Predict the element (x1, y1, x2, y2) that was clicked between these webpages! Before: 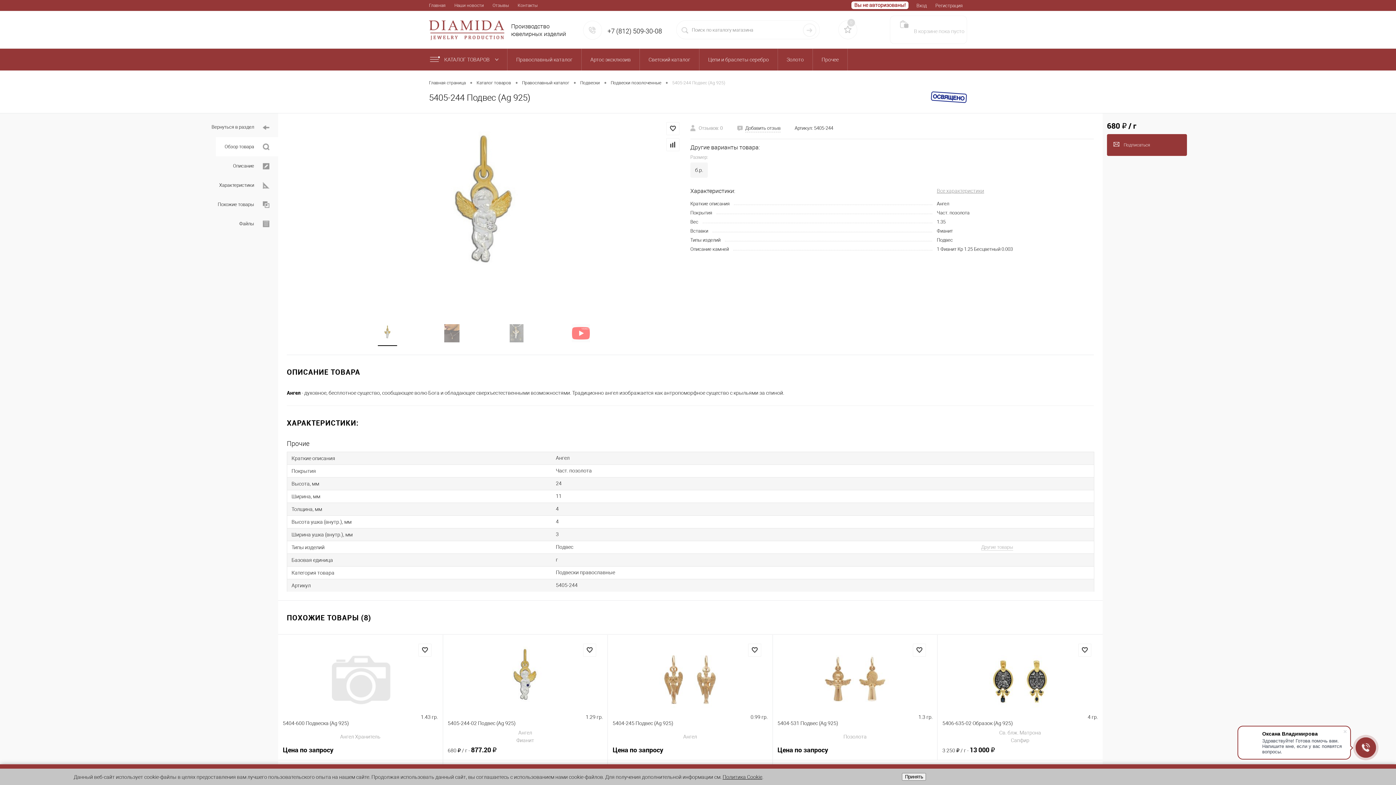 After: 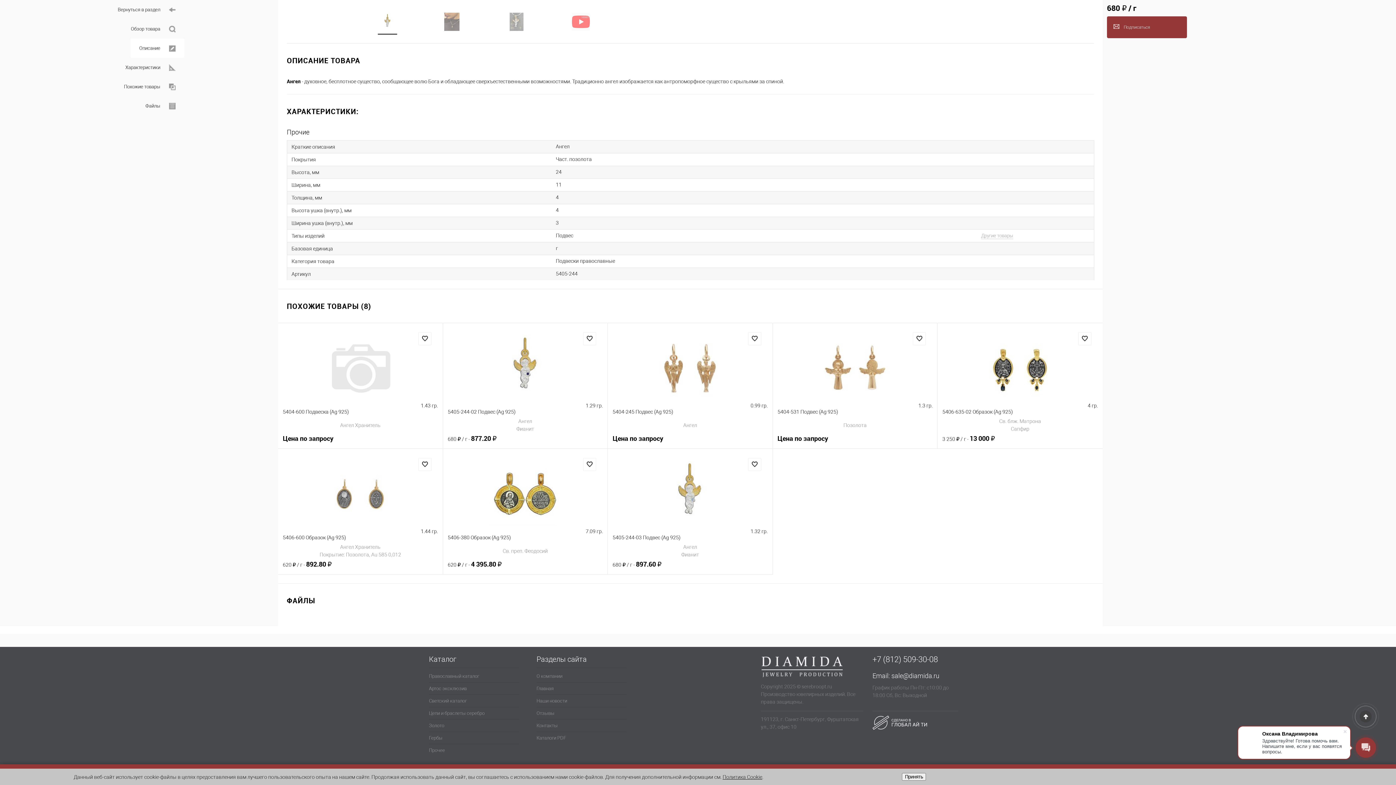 Action: bbox: (210, 175, 278, 194) label: Характеристики